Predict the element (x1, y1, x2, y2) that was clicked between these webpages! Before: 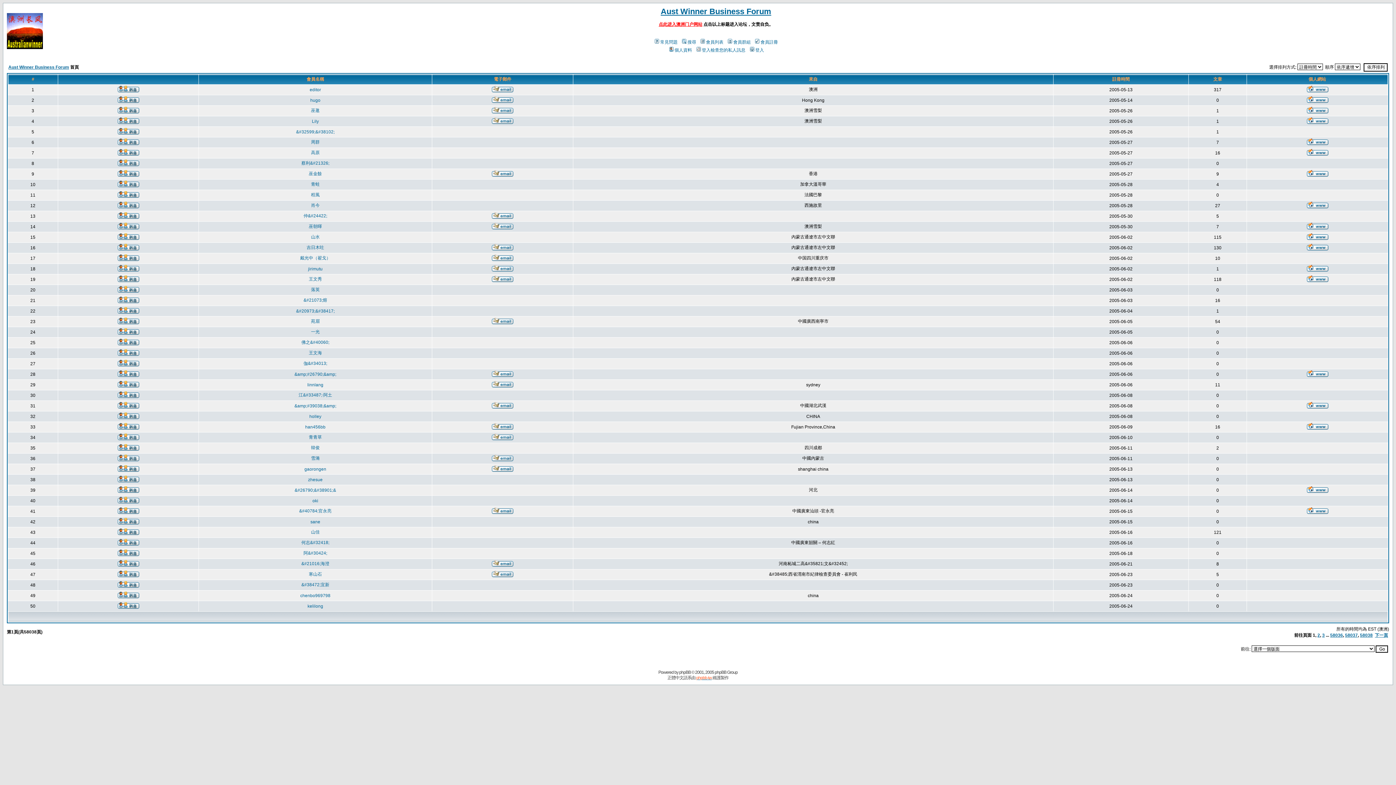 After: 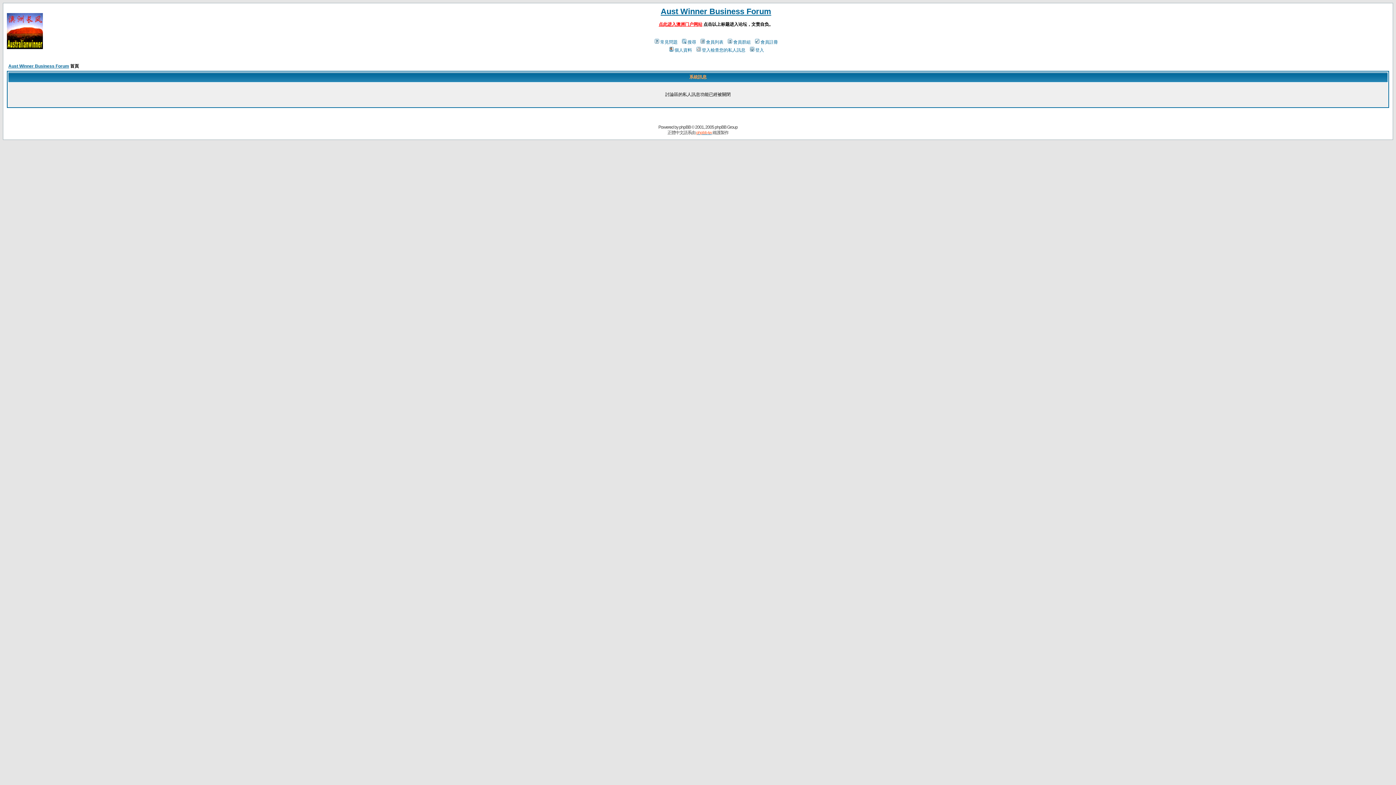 Action: bbox: (117, 266, 139, 272)